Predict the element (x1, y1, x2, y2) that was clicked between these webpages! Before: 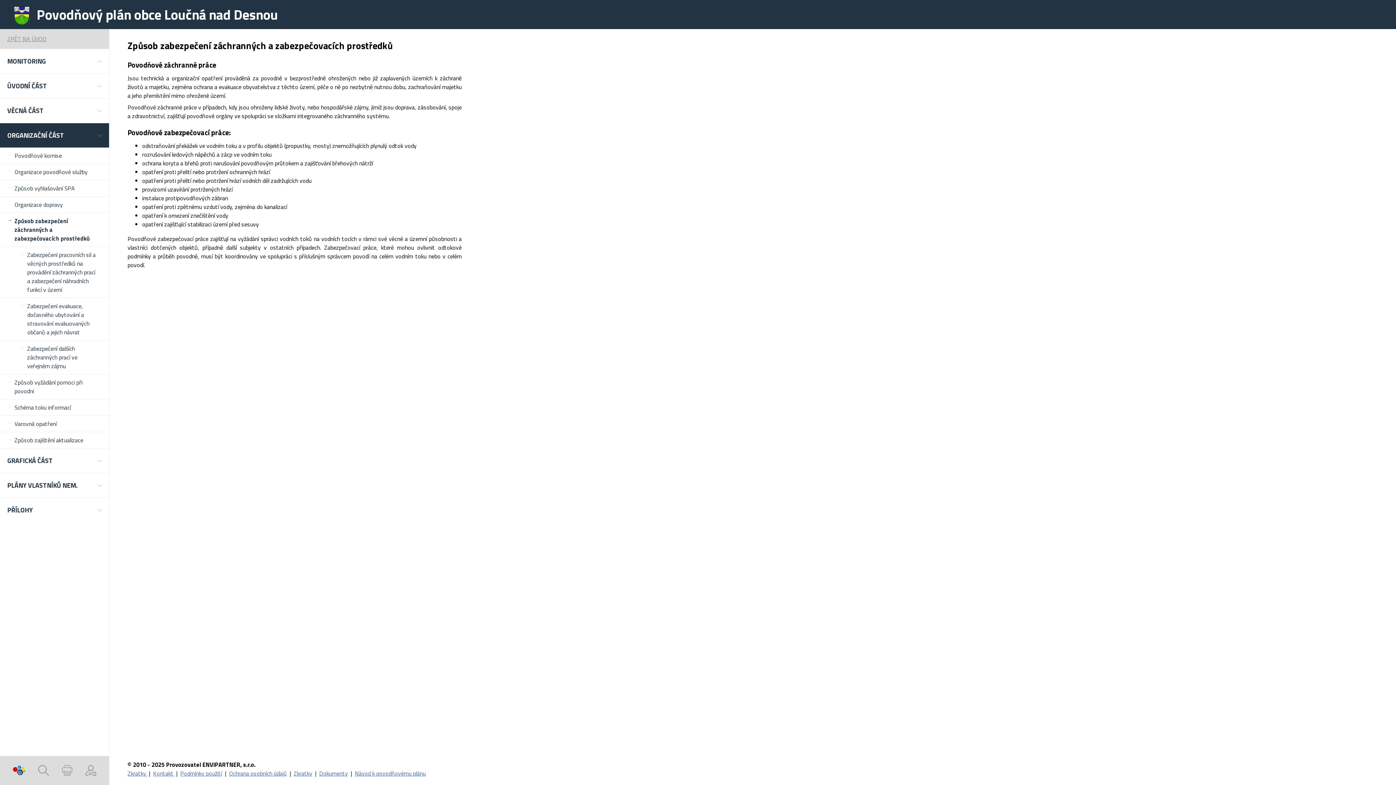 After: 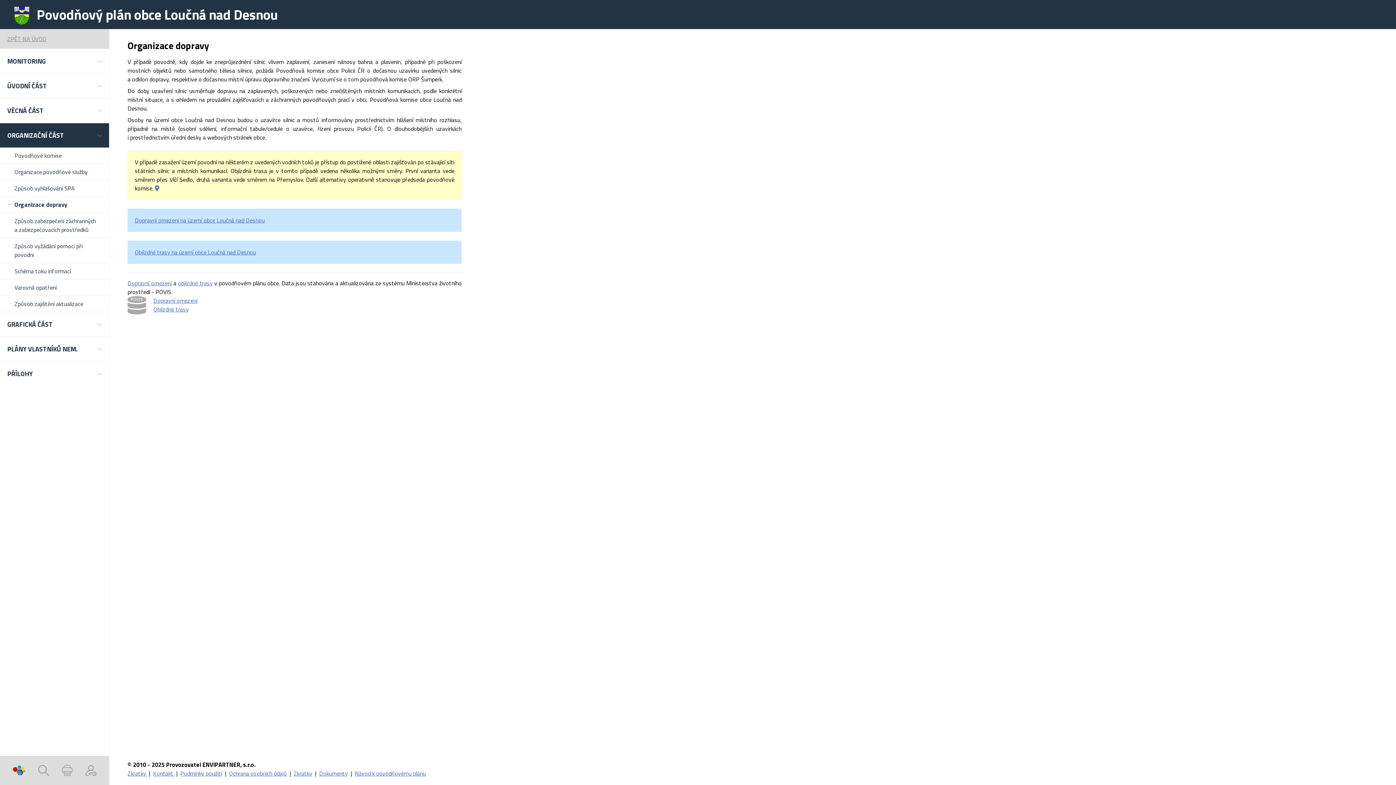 Action: bbox: (0, 196, 109, 213) label: Organizace dopravy